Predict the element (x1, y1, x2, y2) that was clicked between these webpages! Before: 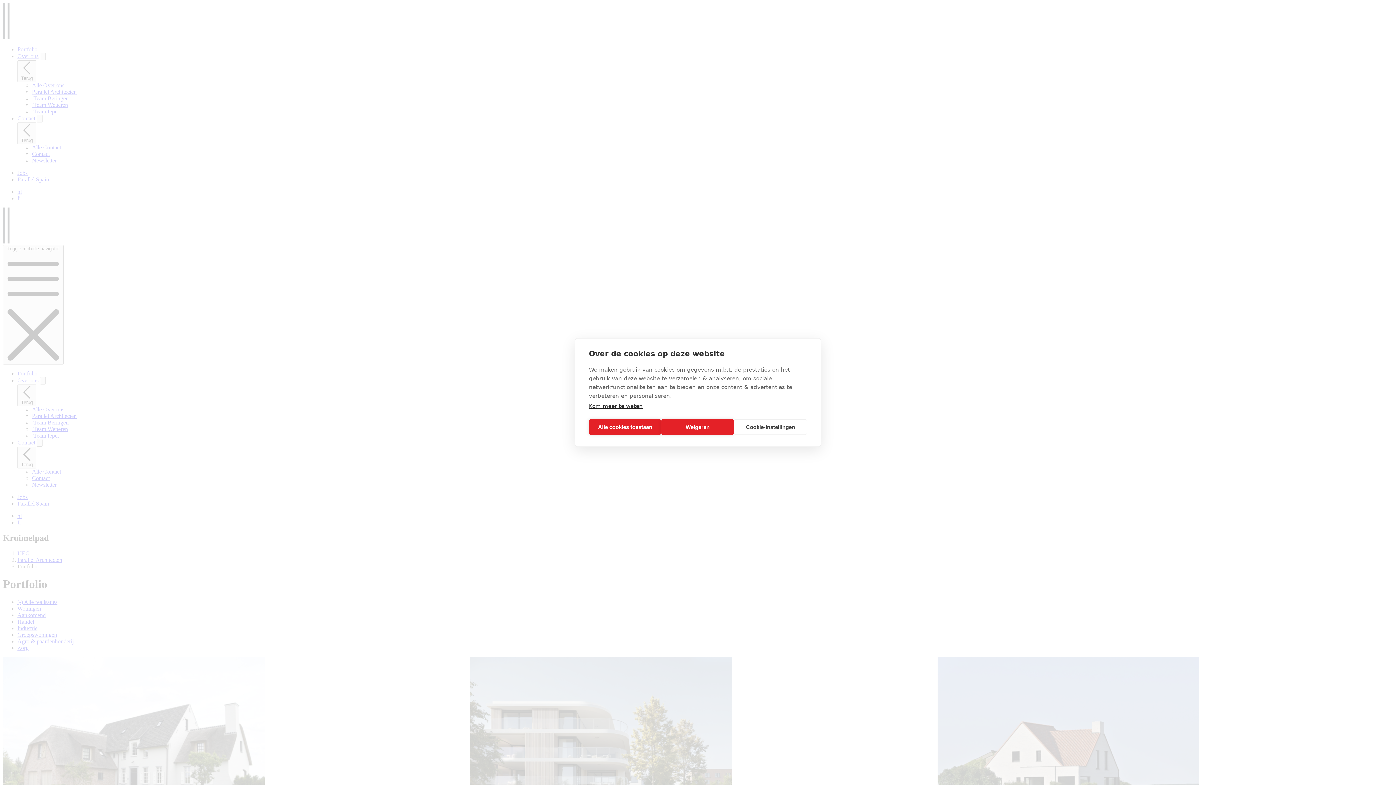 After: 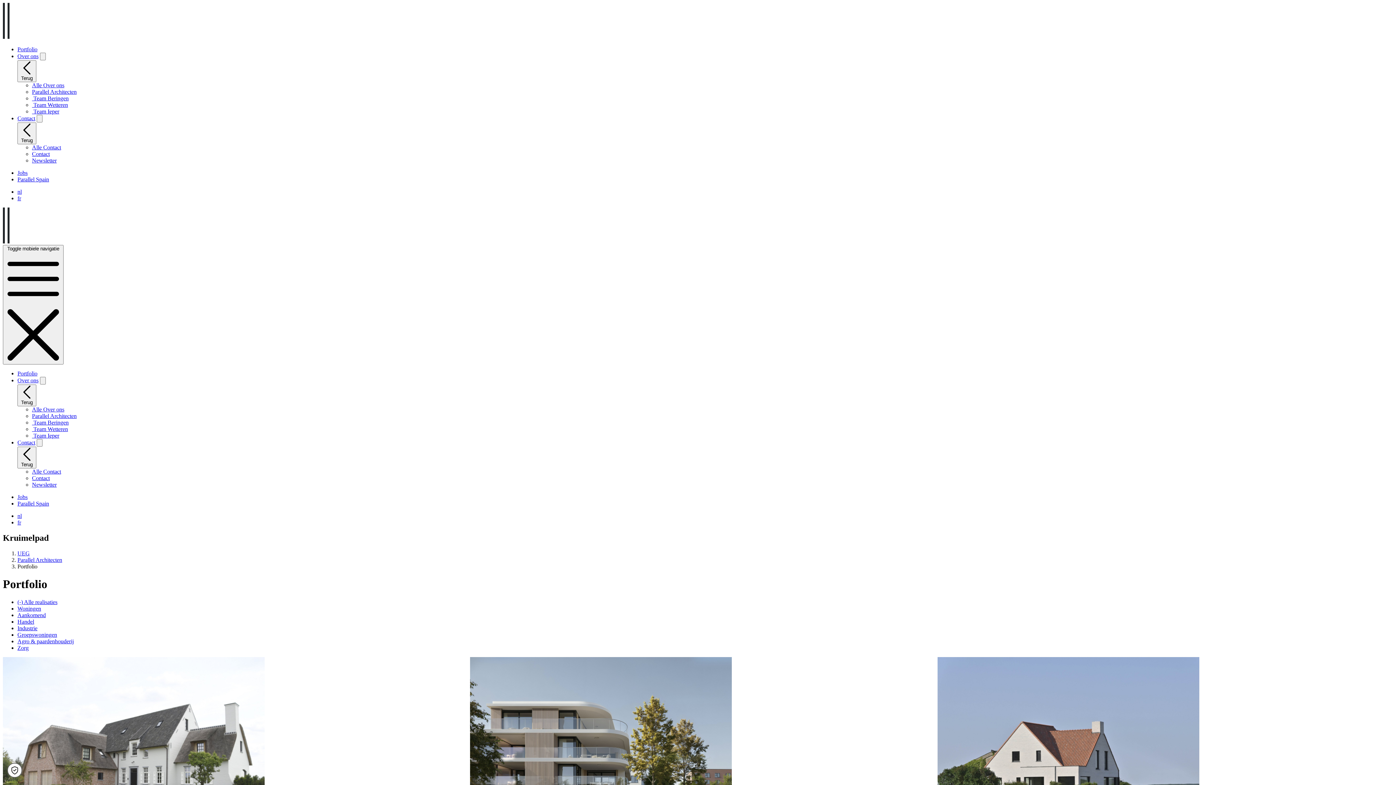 Action: bbox: (661, 419, 734, 435) label: Weigeren